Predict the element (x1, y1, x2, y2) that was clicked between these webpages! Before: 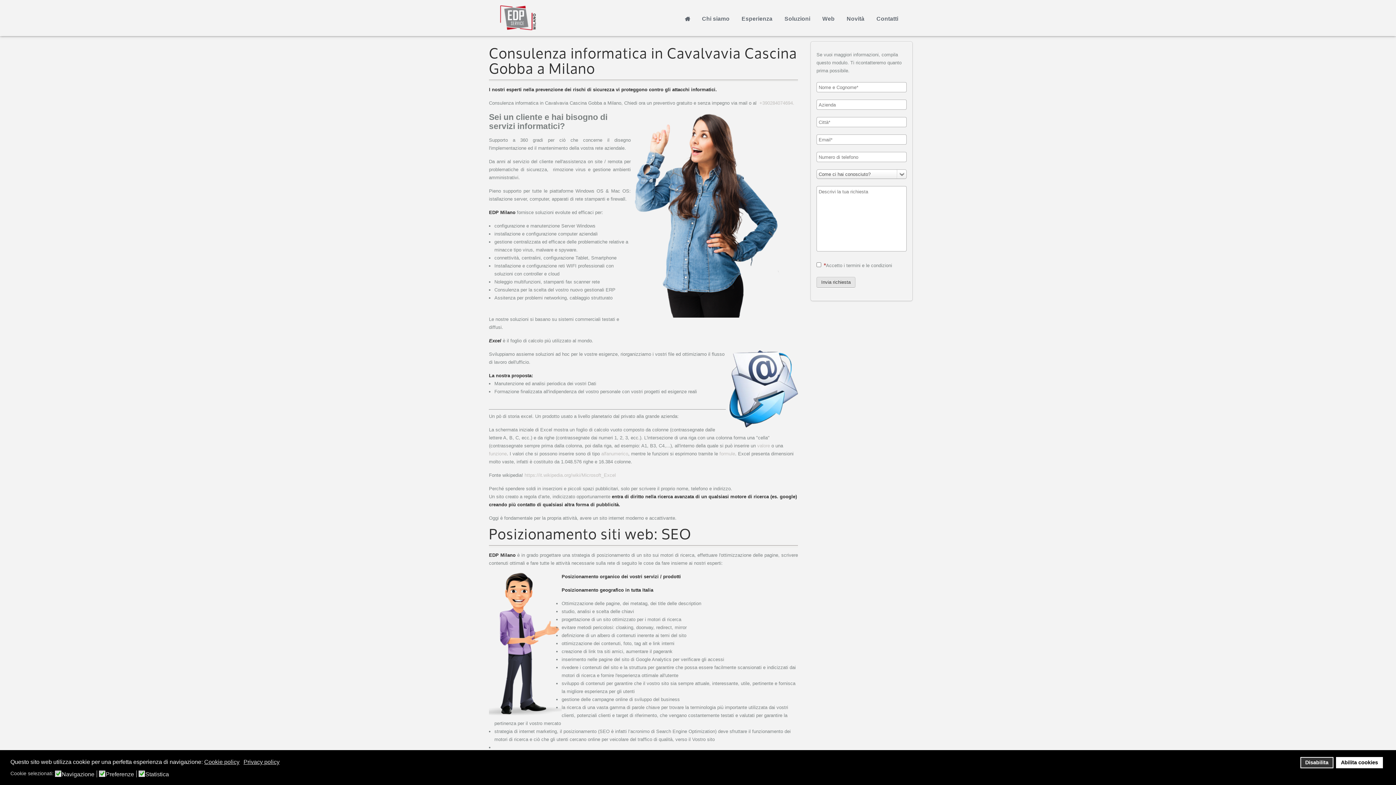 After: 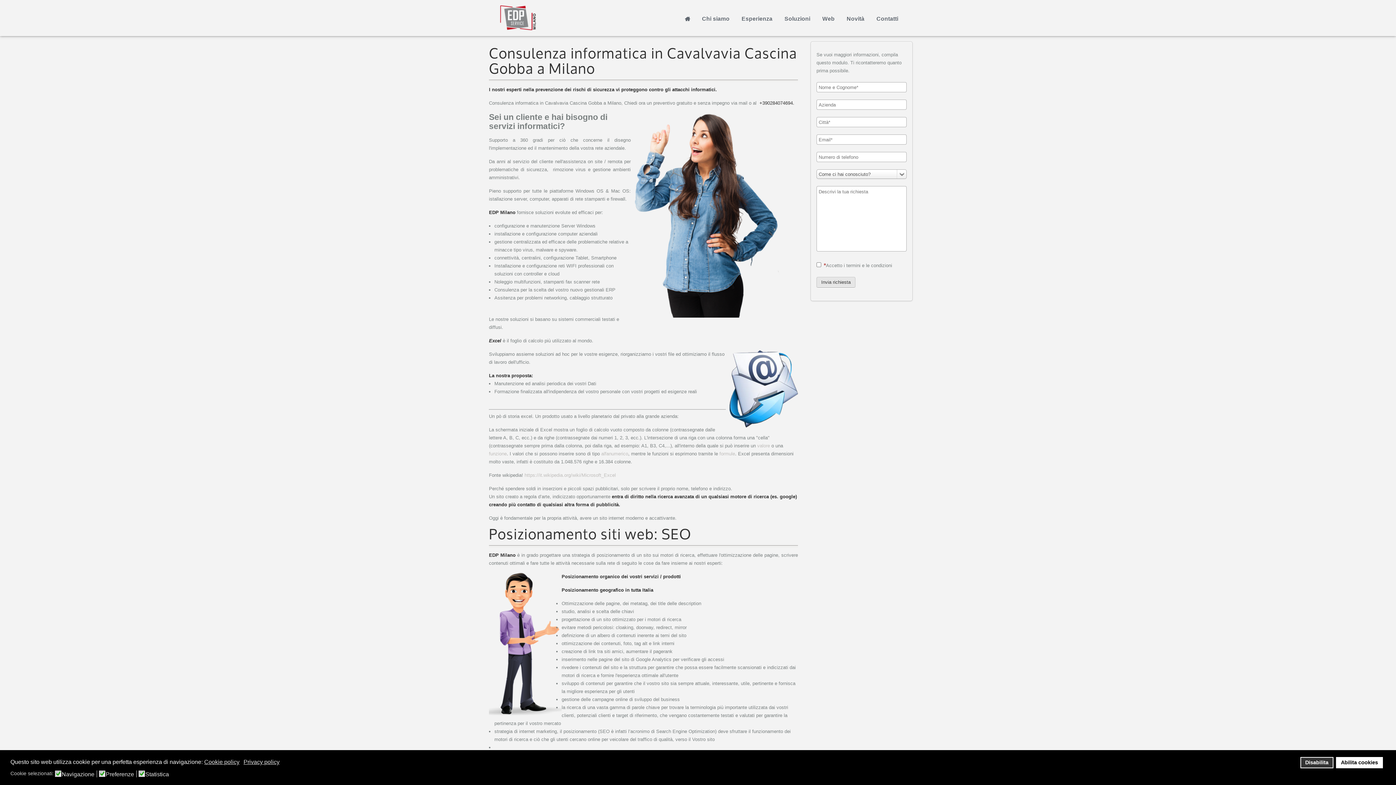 Action: bbox: (759, 100, 794, 105) label: +390284074694.